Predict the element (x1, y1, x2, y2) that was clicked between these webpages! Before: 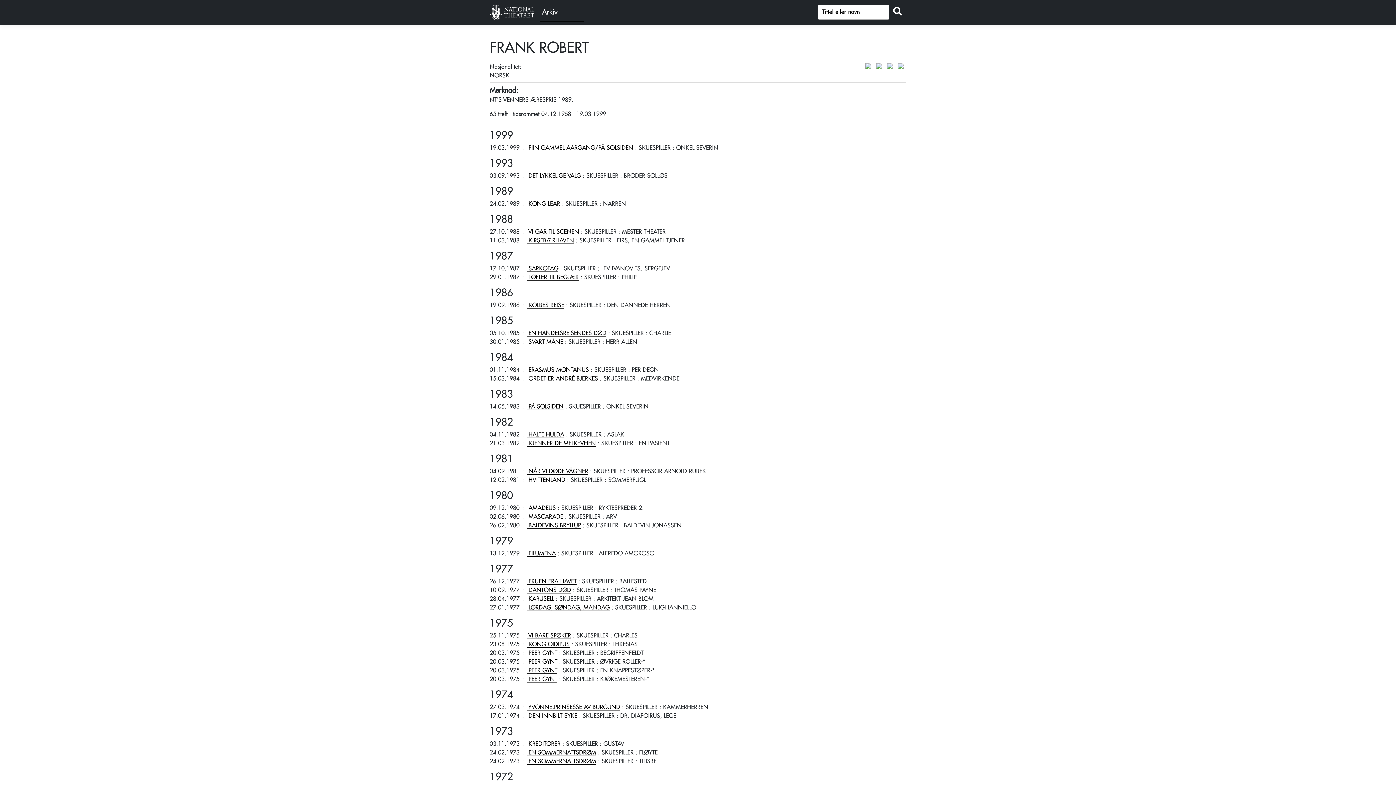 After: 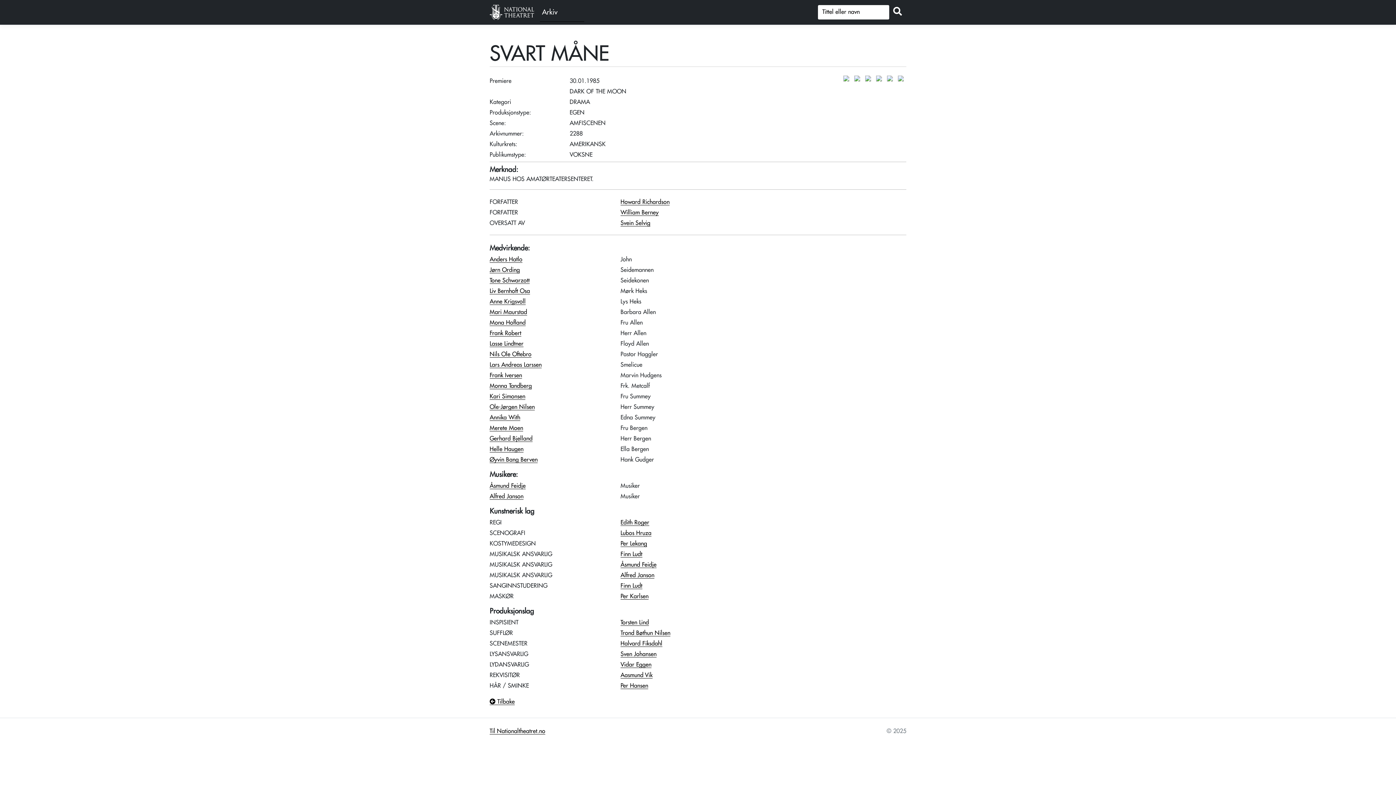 Action: label:  SVART MÅNE bbox: (526, 339, 563, 345)